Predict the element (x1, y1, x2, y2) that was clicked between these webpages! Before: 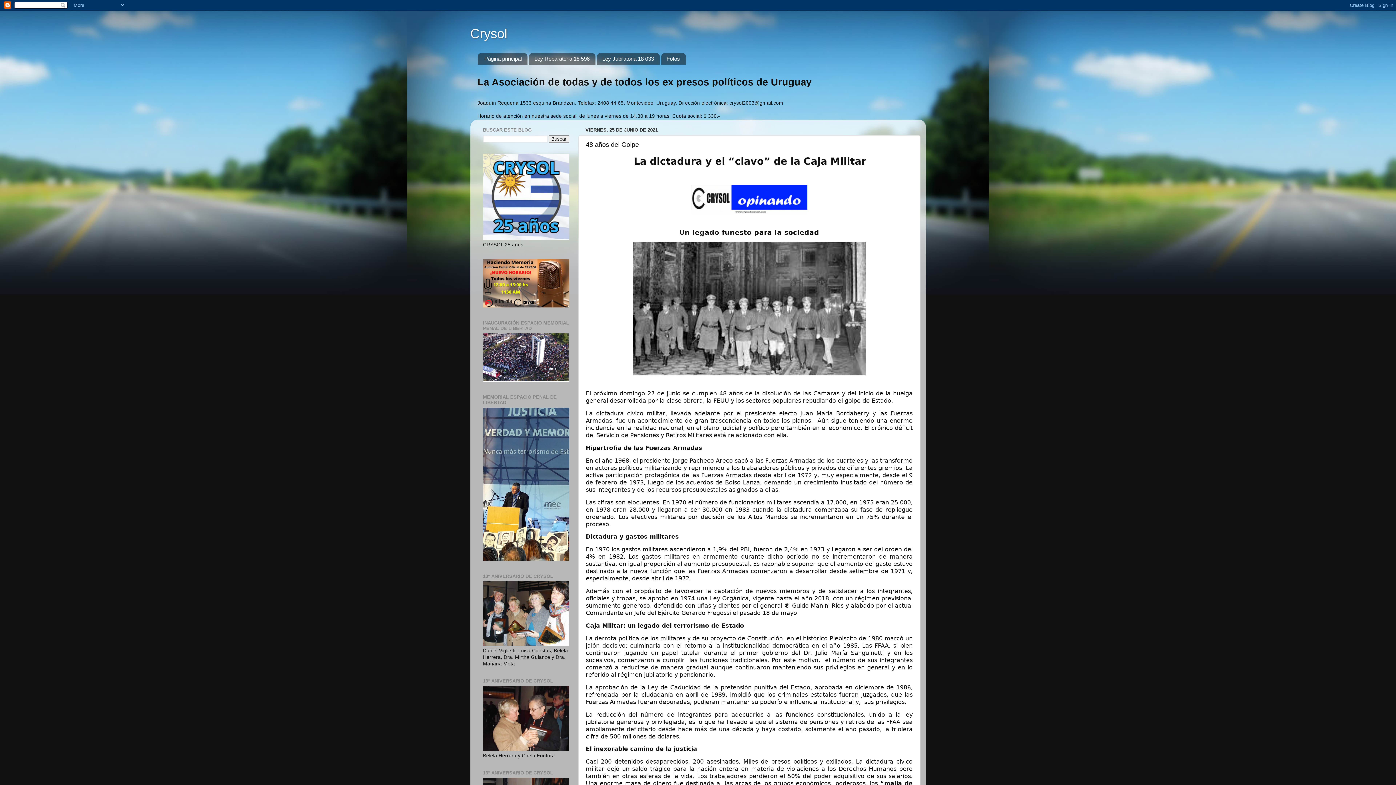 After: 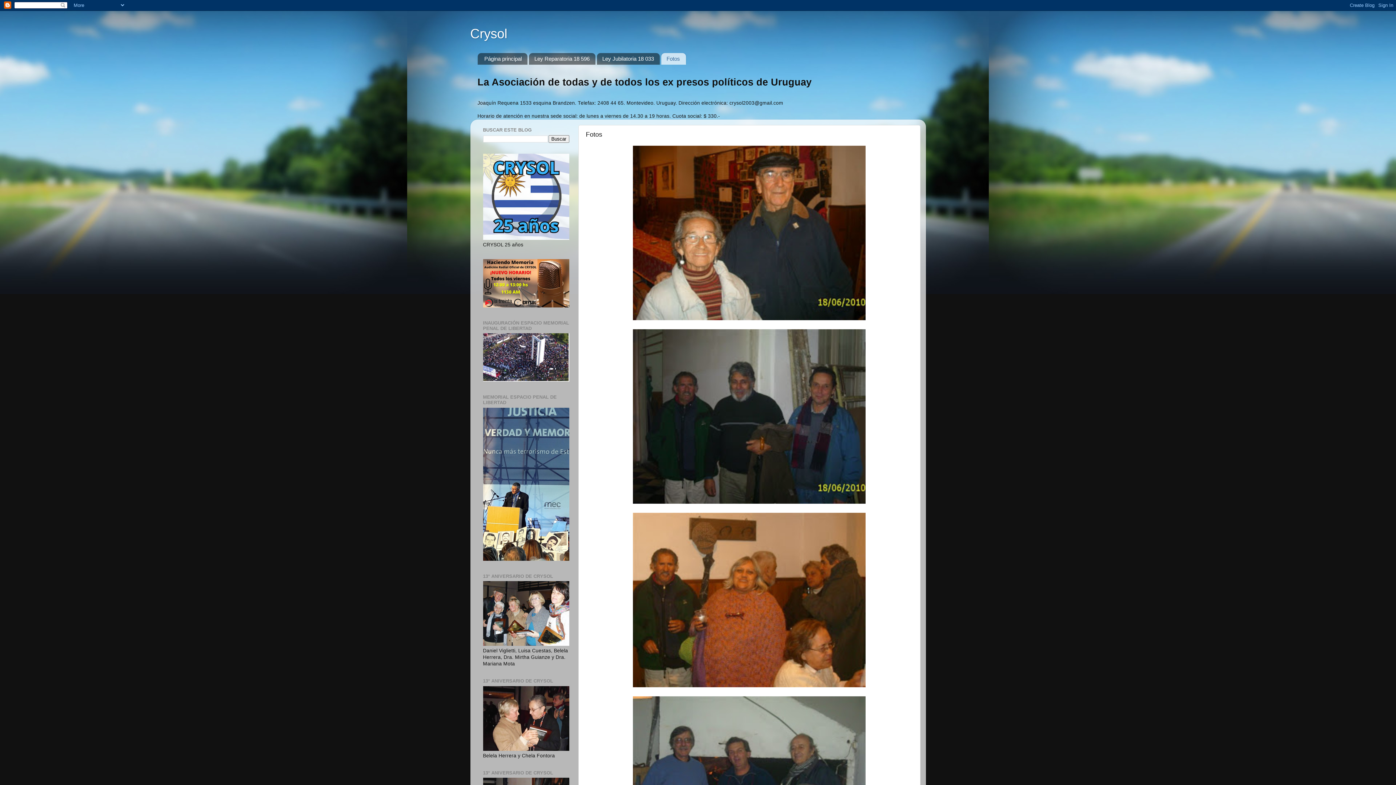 Action: label: Fotos bbox: (661, 53, 686, 64)